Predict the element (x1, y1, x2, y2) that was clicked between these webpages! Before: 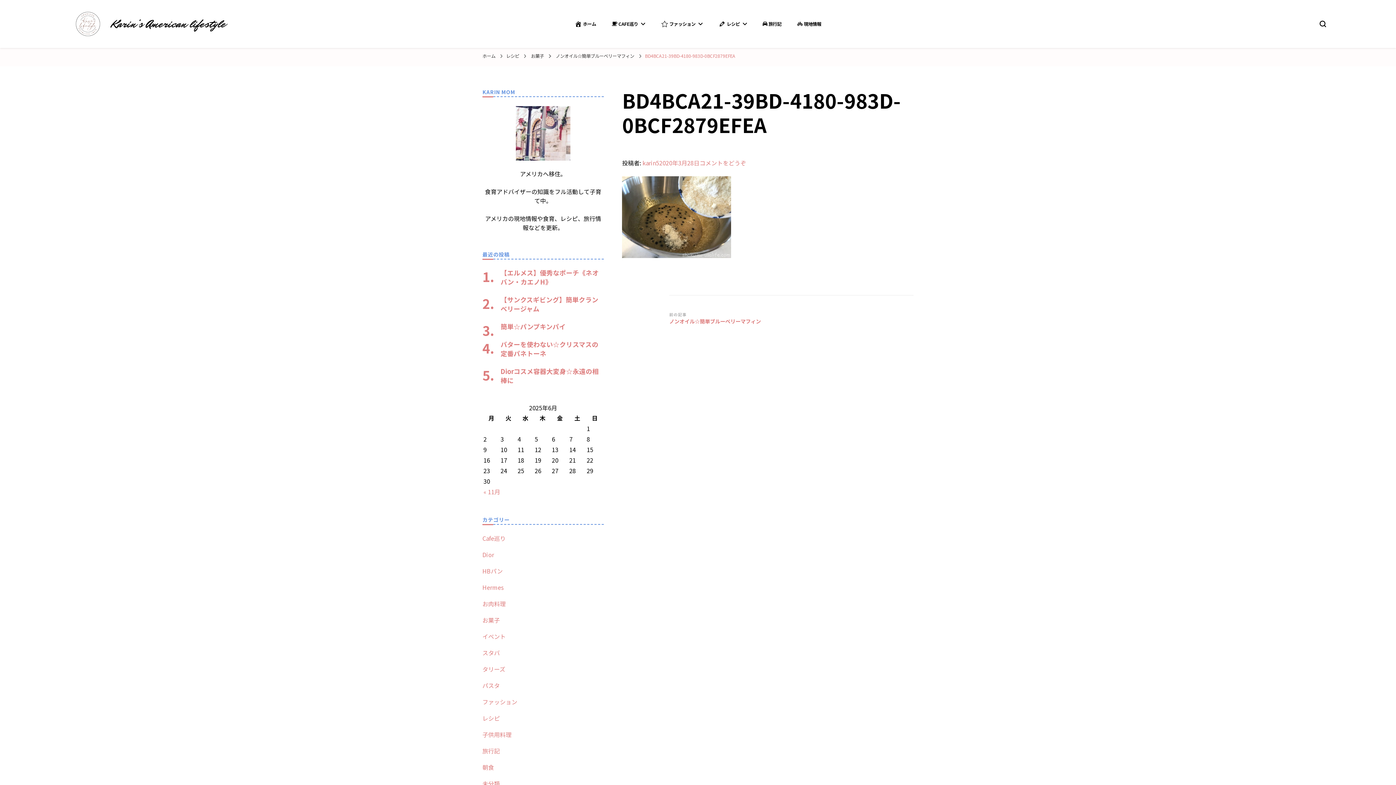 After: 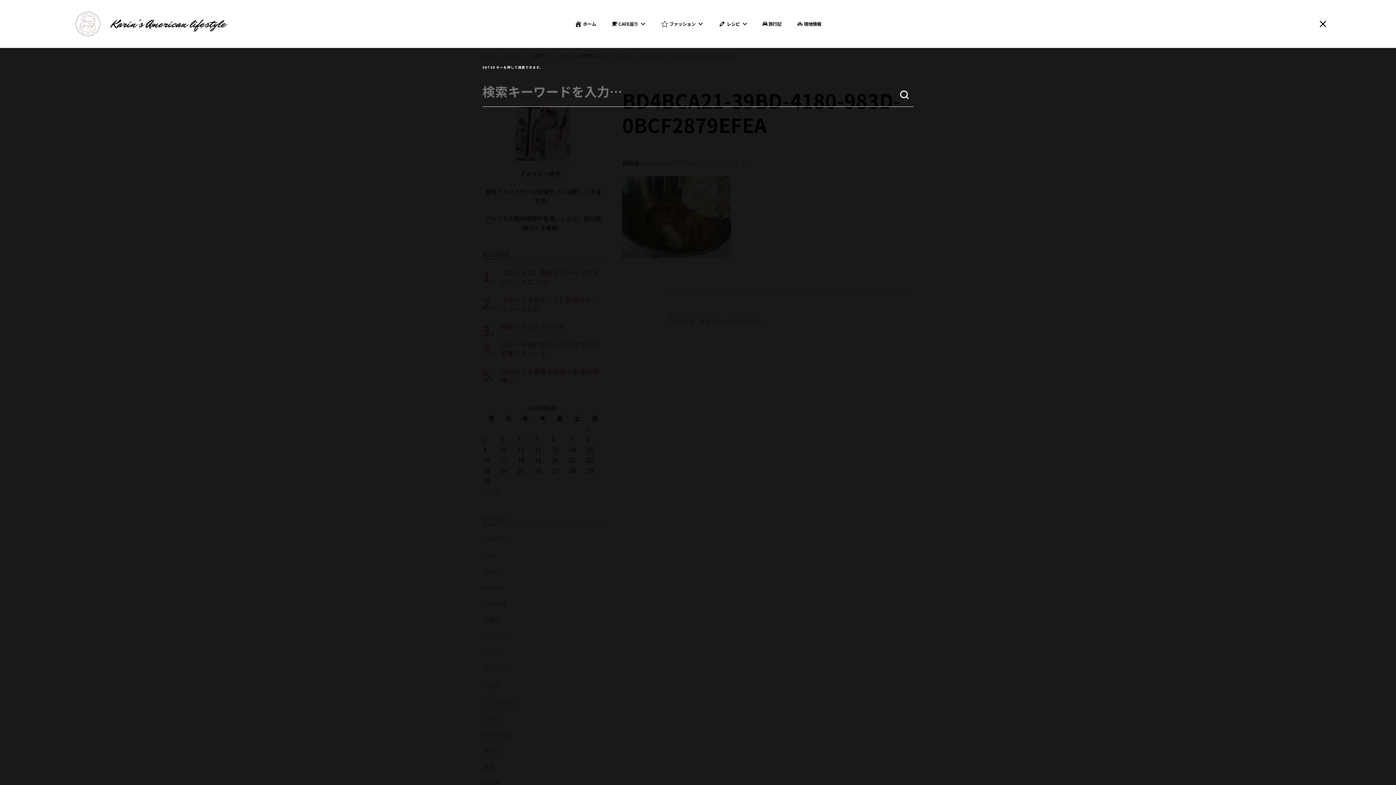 Action: bbox: (1320, 20, 1326, 27) label: search form toggle